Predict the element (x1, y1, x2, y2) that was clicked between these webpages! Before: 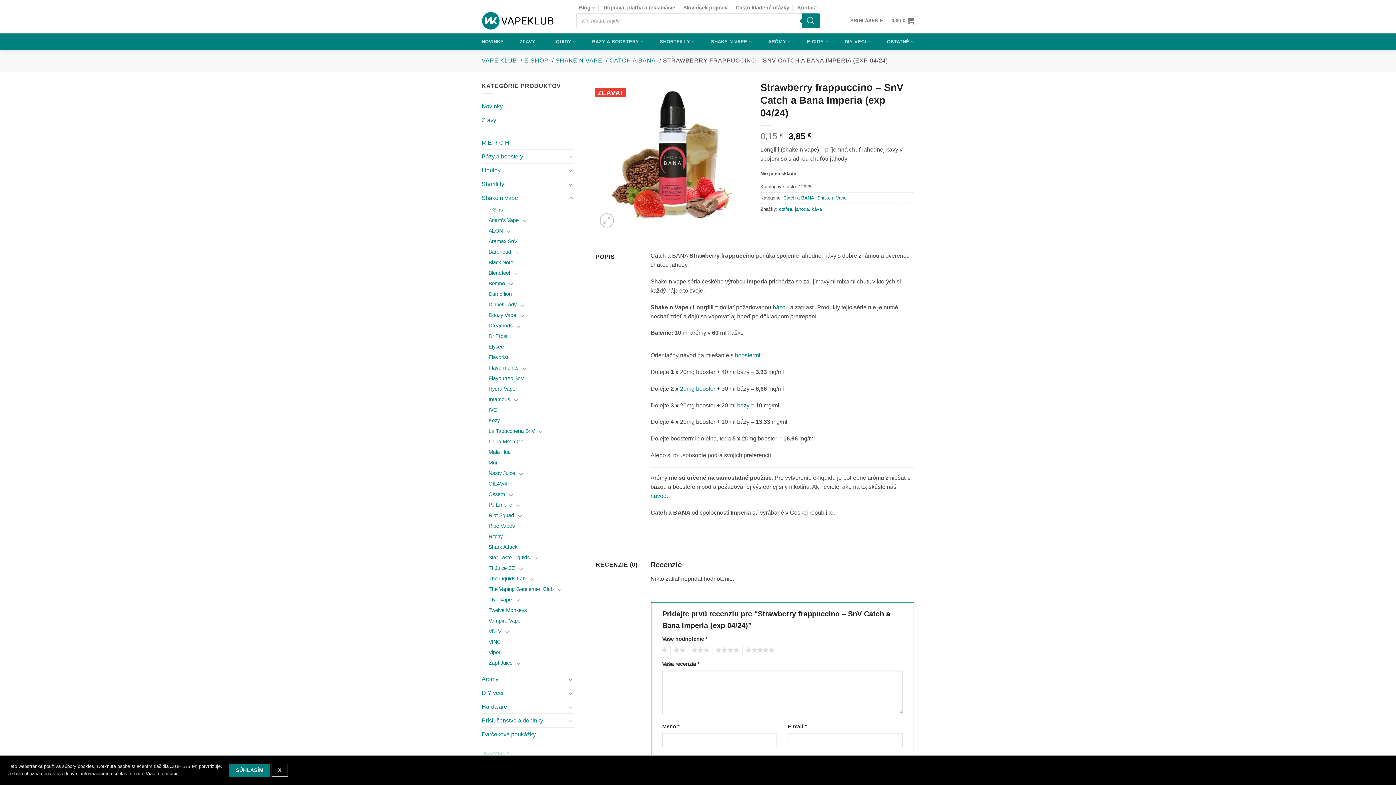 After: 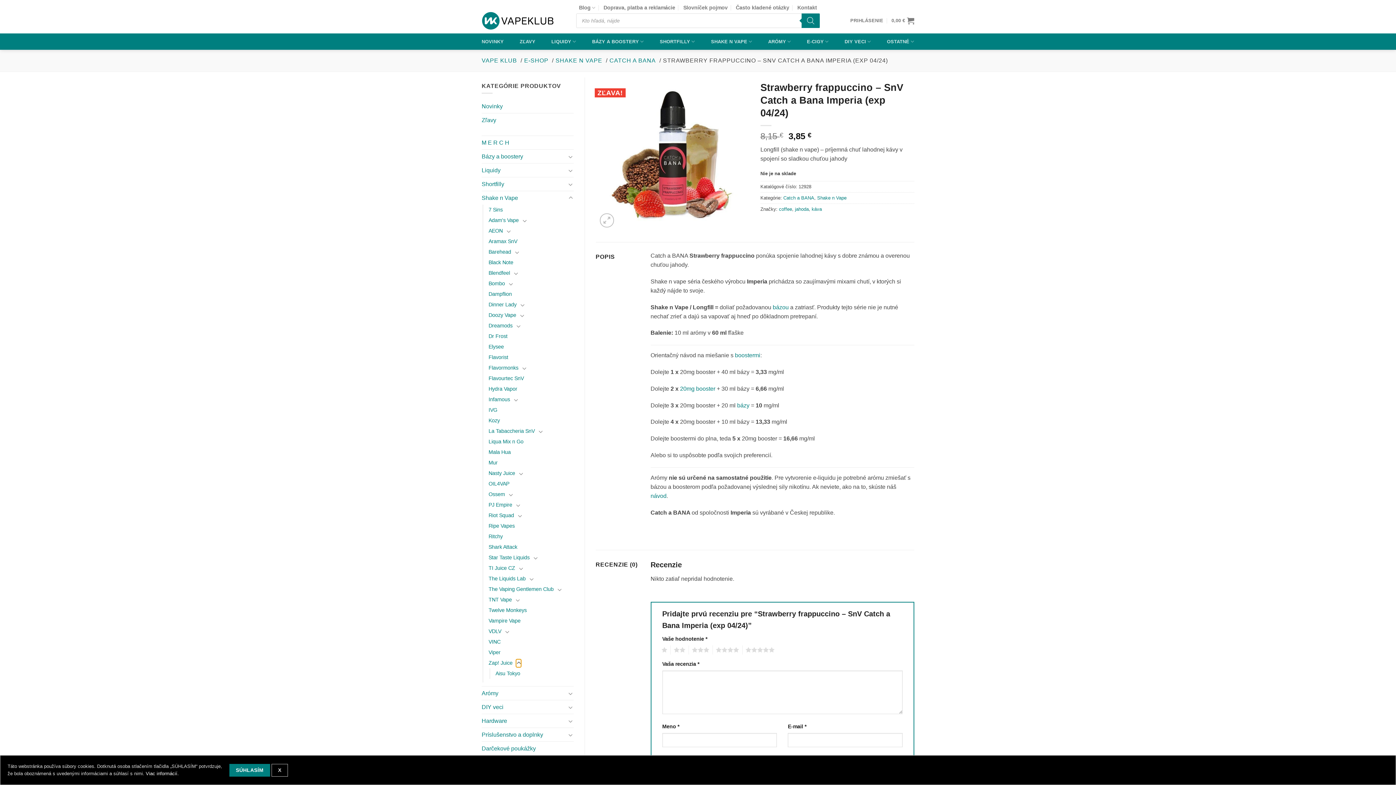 Action: bbox: (516, 659, 521, 668) label: Toggle